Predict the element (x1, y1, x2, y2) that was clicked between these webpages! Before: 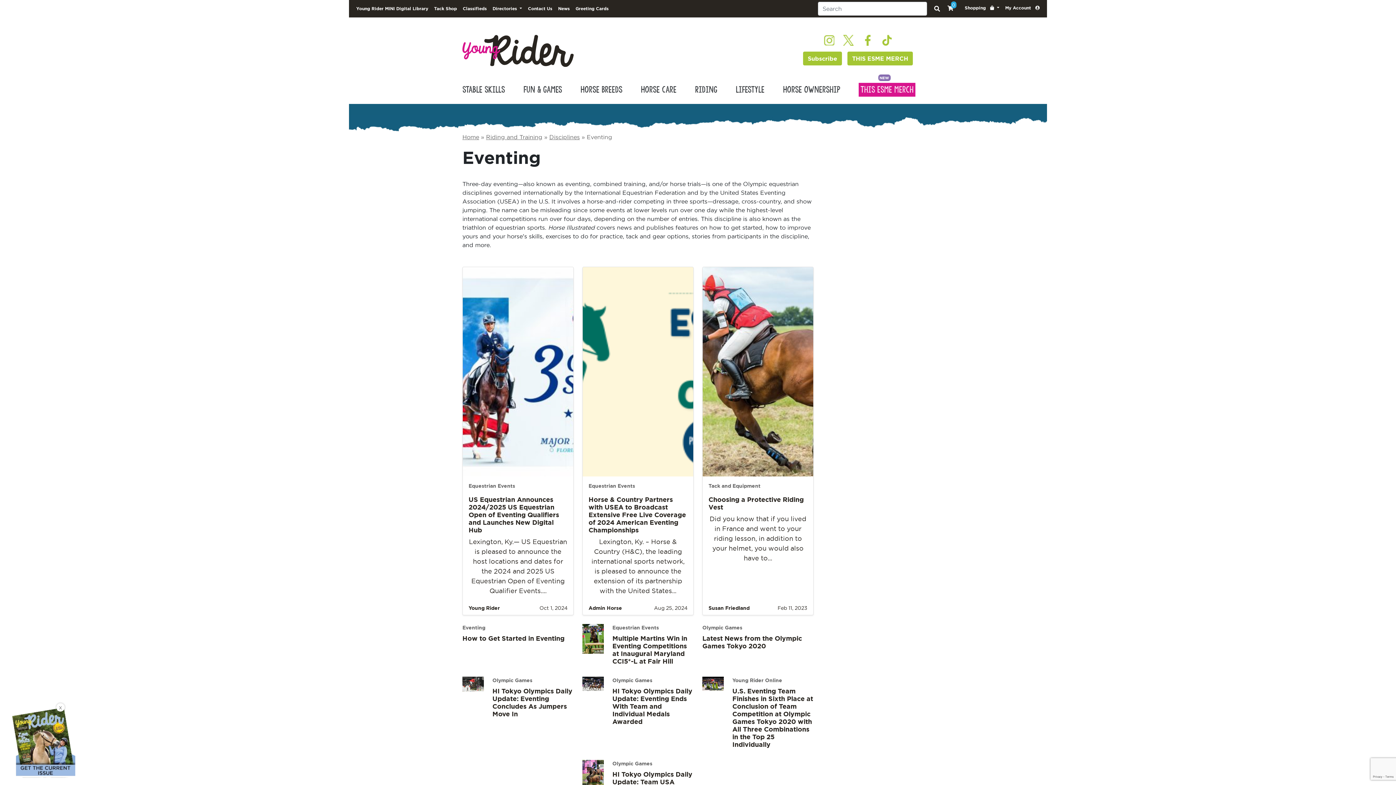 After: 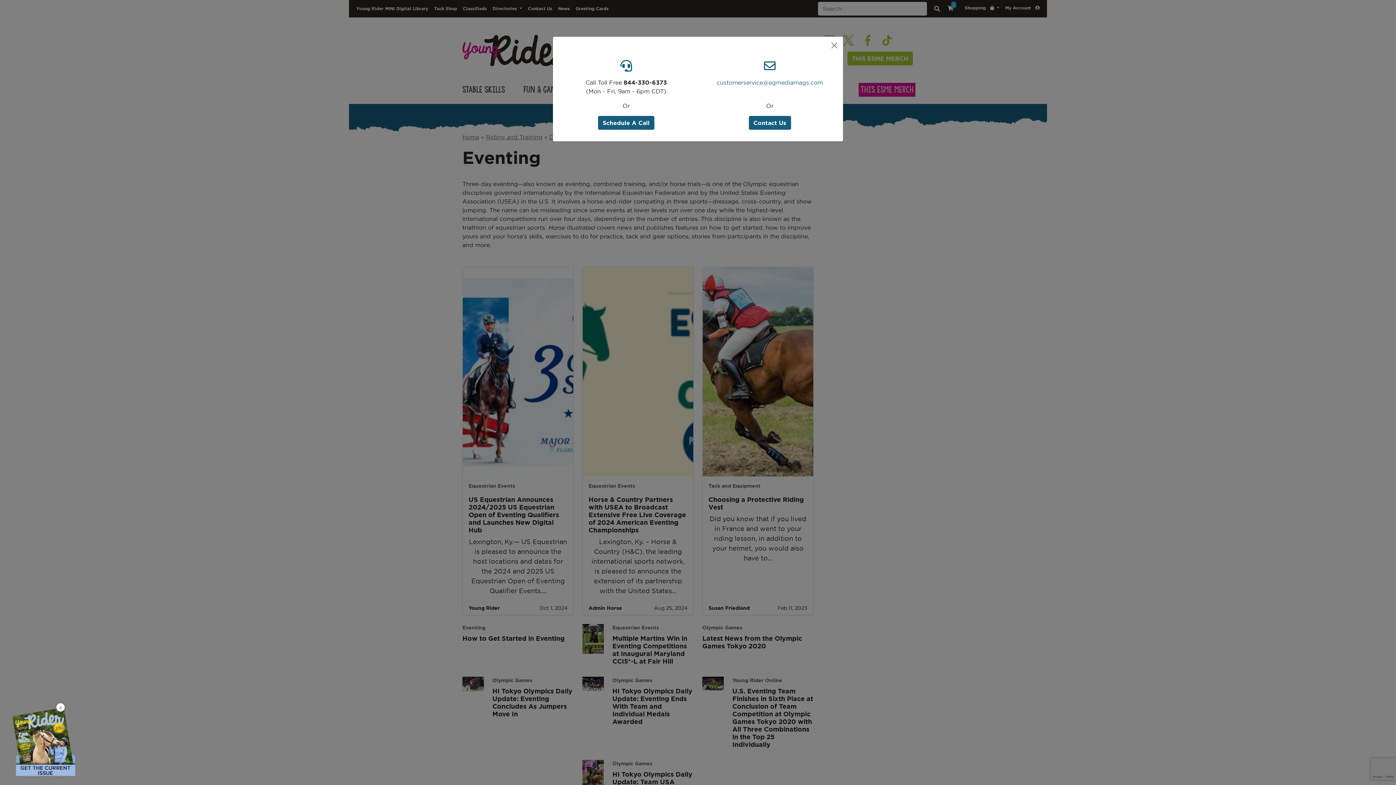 Action: bbox: (525, 2, 555, 14) label: Contact Us